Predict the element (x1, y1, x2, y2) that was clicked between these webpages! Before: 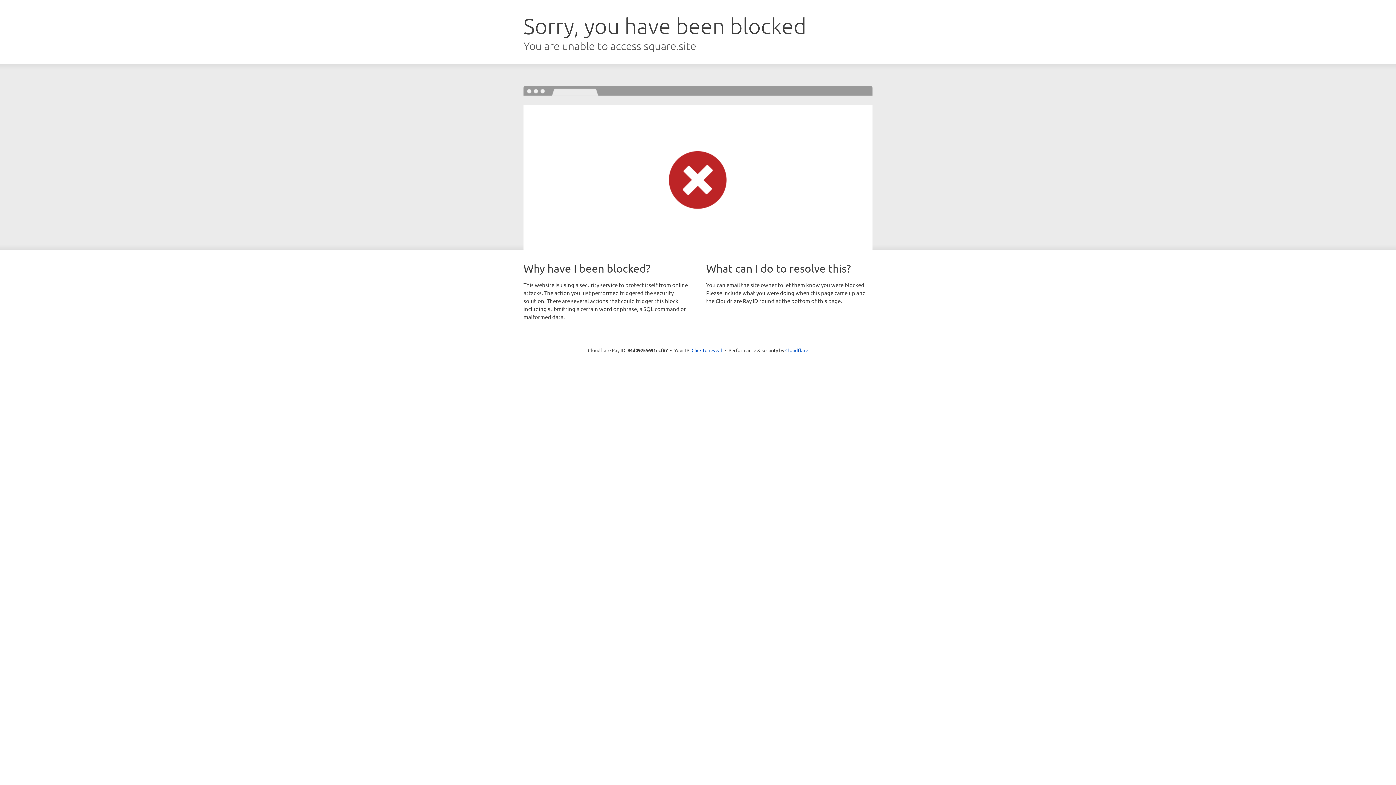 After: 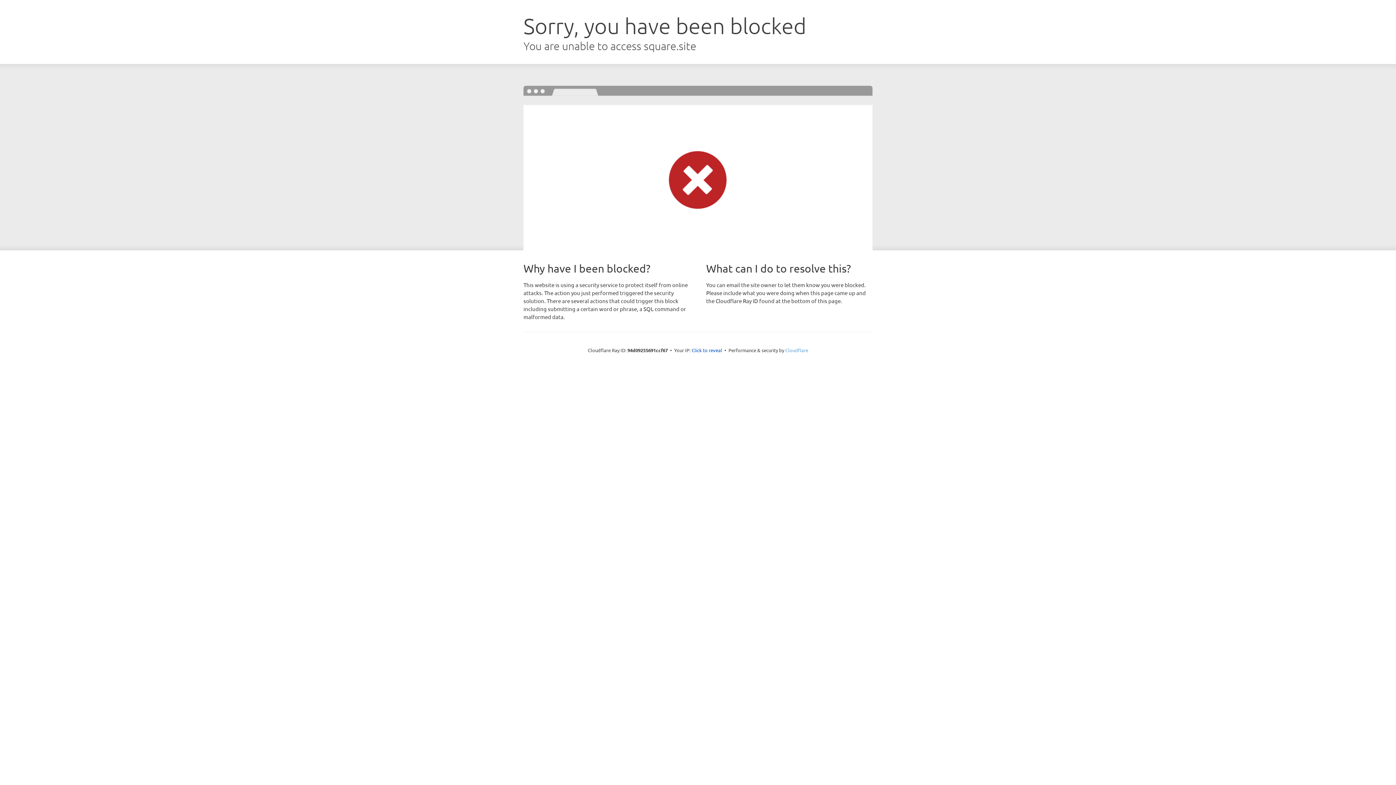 Action: label: Cloudflare bbox: (785, 347, 808, 353)